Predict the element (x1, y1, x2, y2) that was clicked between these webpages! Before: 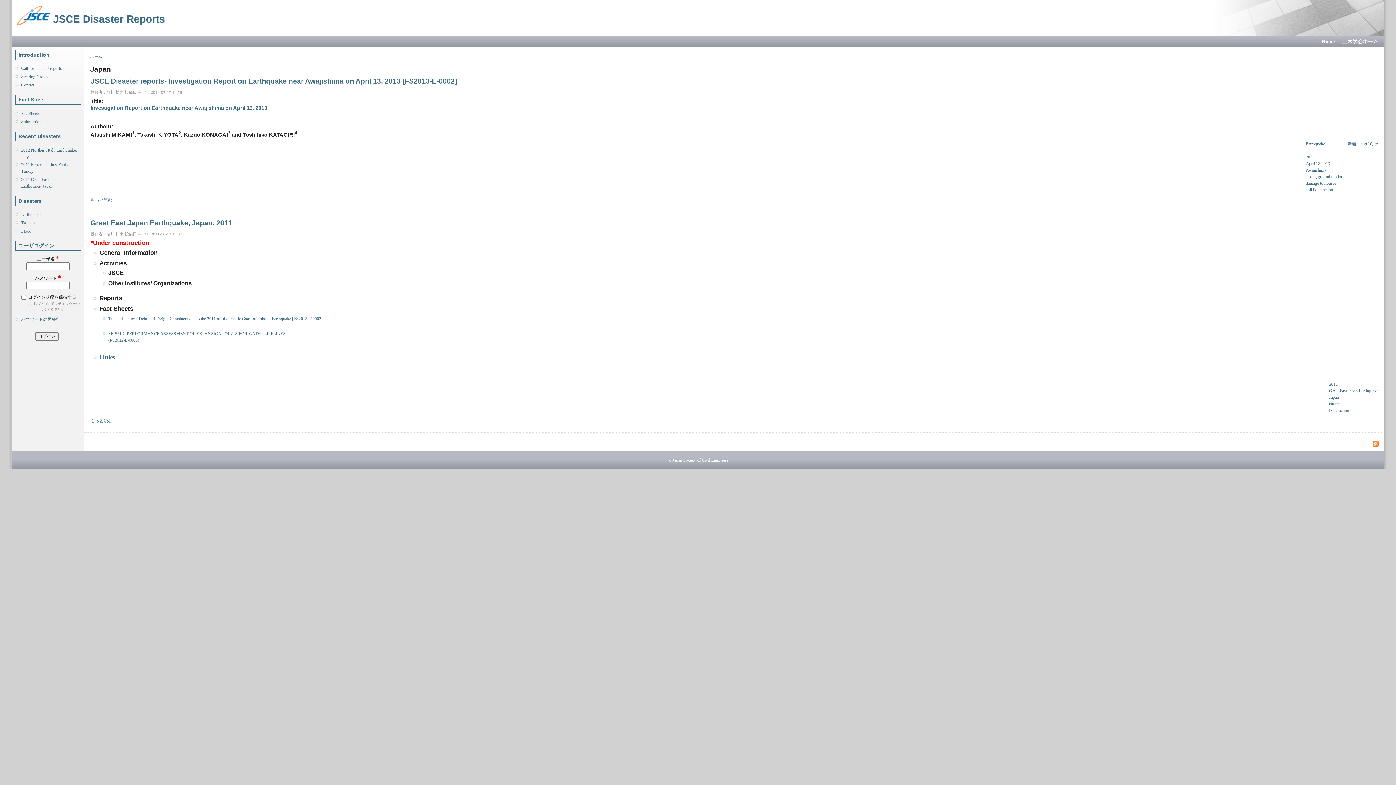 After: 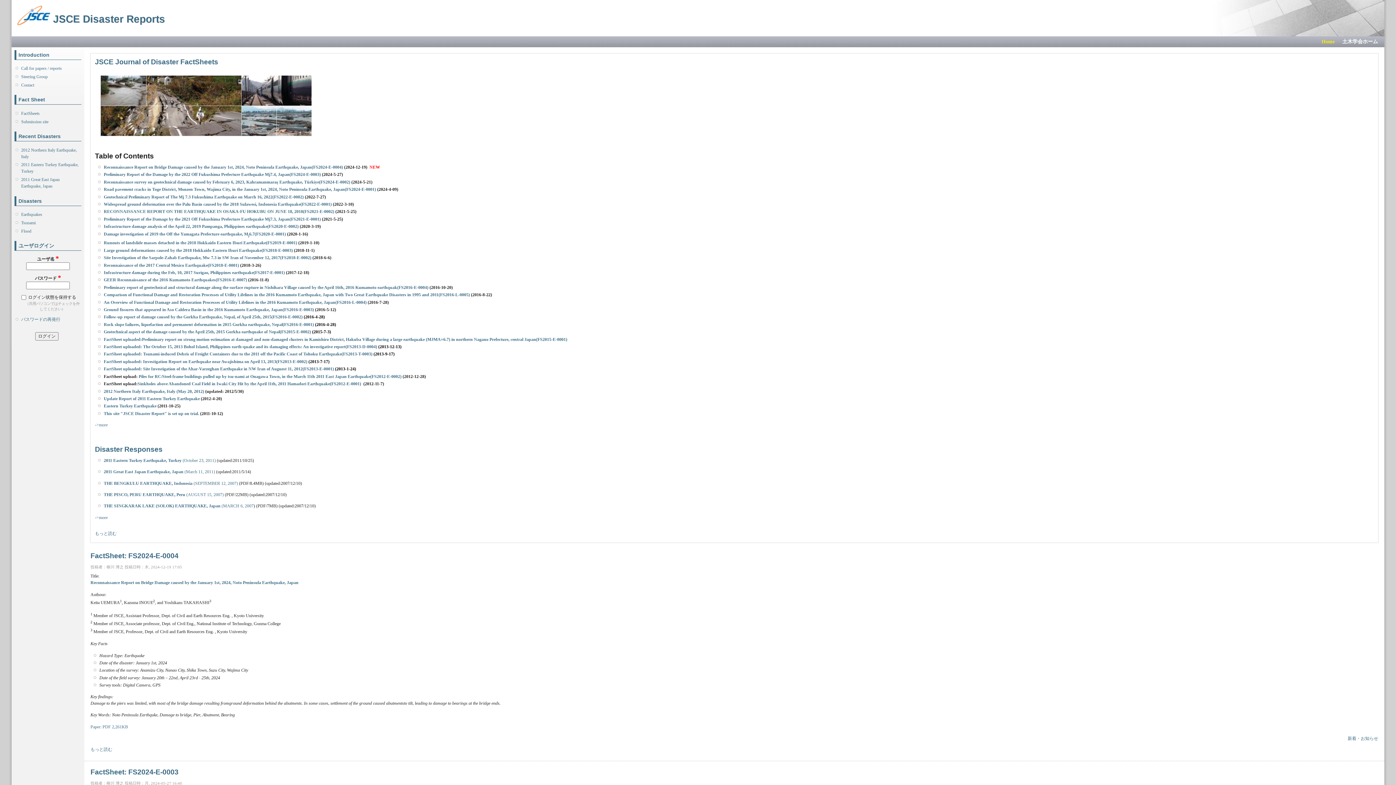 Action: label: ホーム bbox: (90, 54, 102, 58)